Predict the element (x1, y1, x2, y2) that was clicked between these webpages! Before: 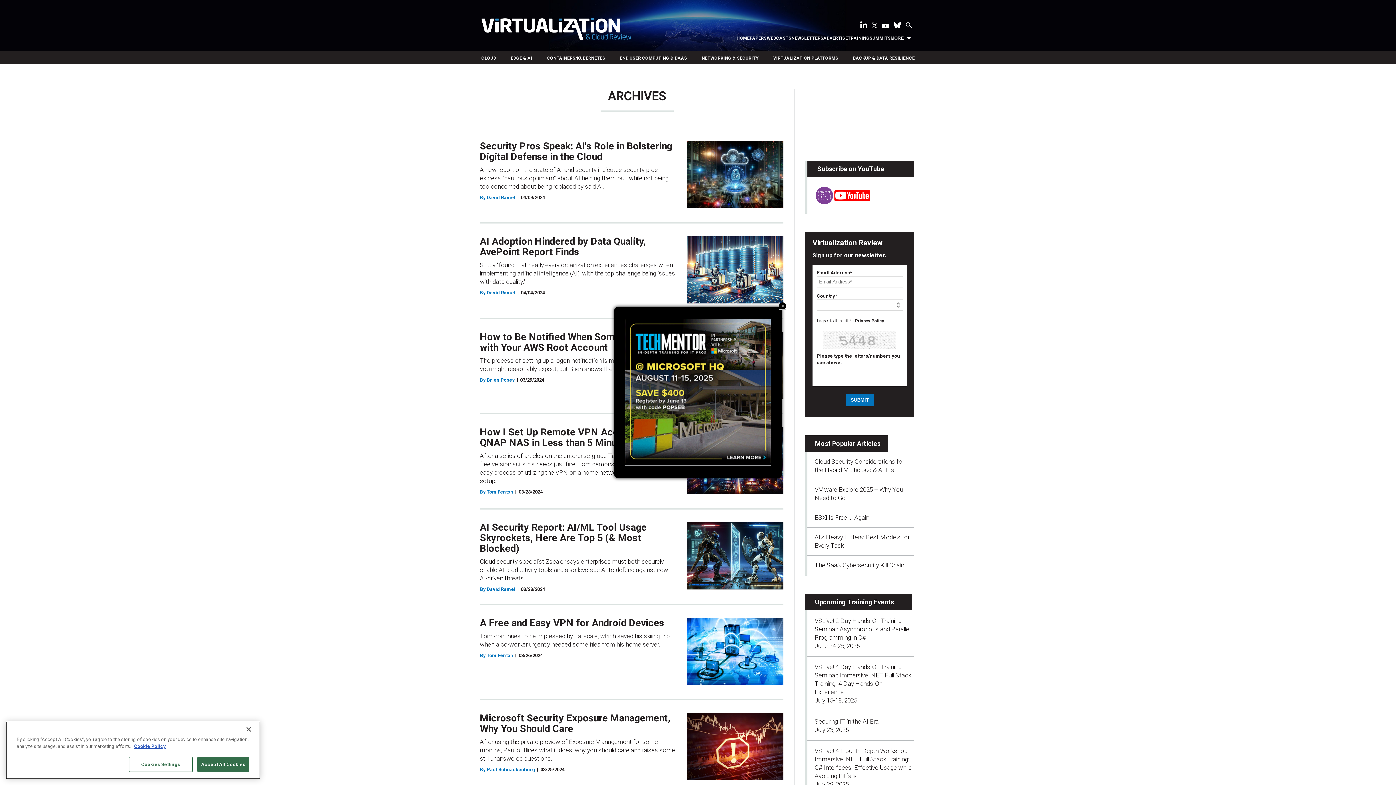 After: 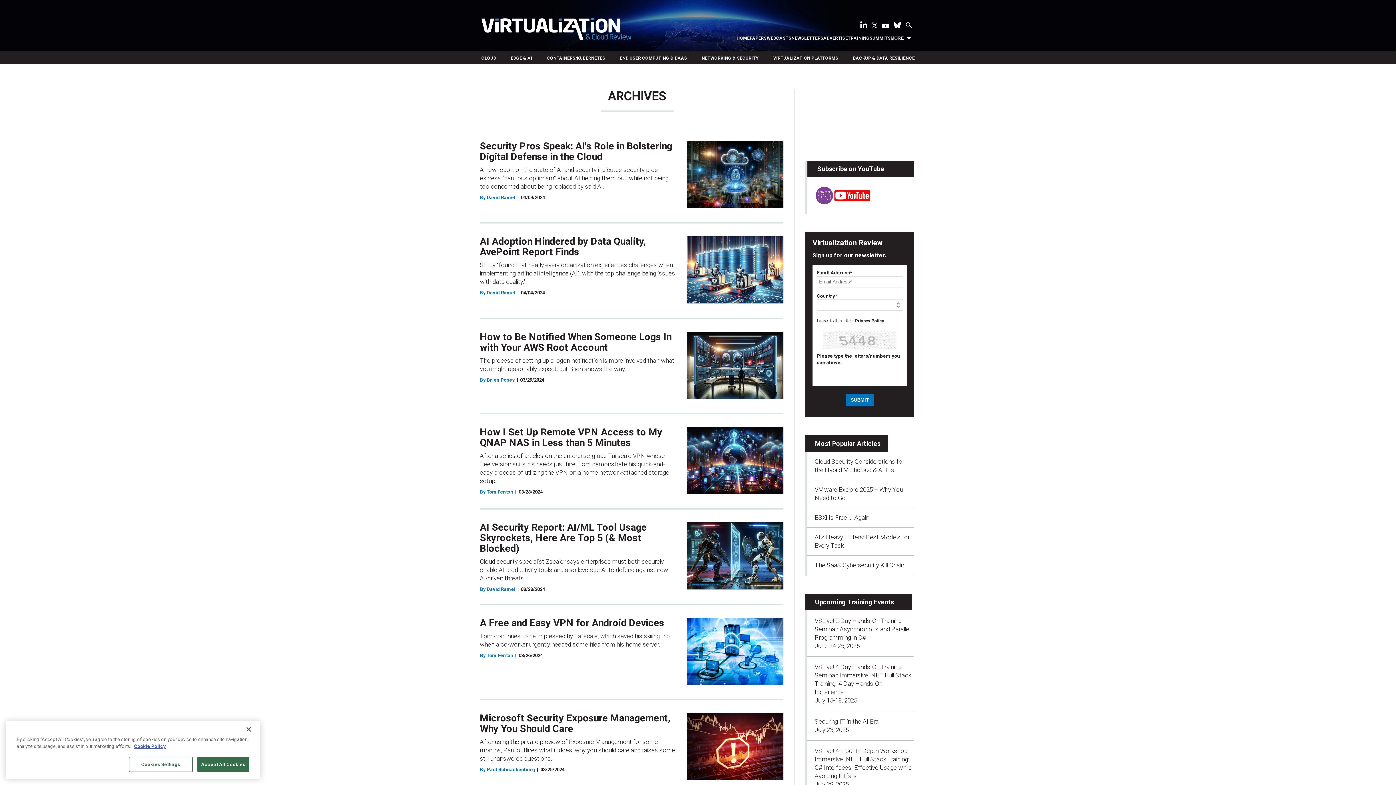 Action: label: Close bbox: (779, 302, 786, 309)